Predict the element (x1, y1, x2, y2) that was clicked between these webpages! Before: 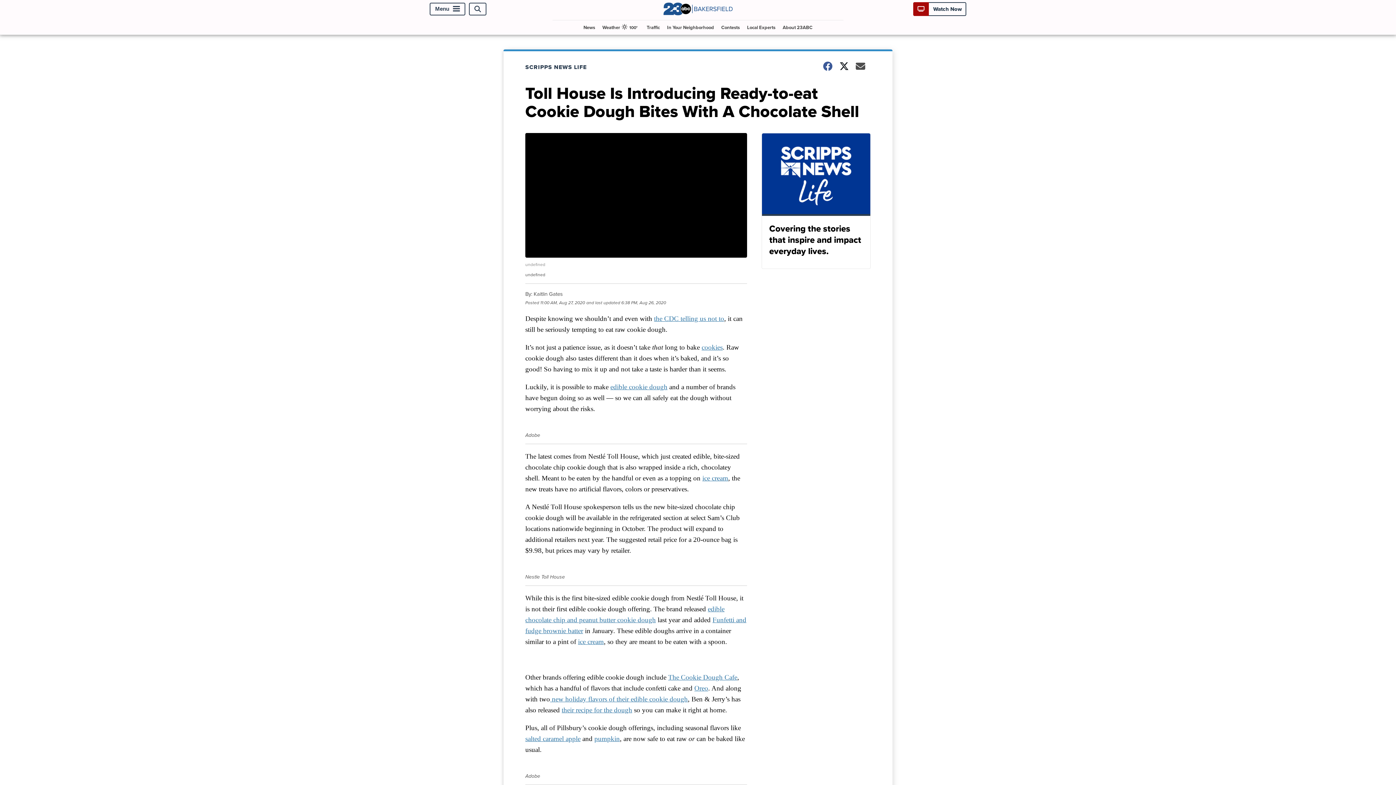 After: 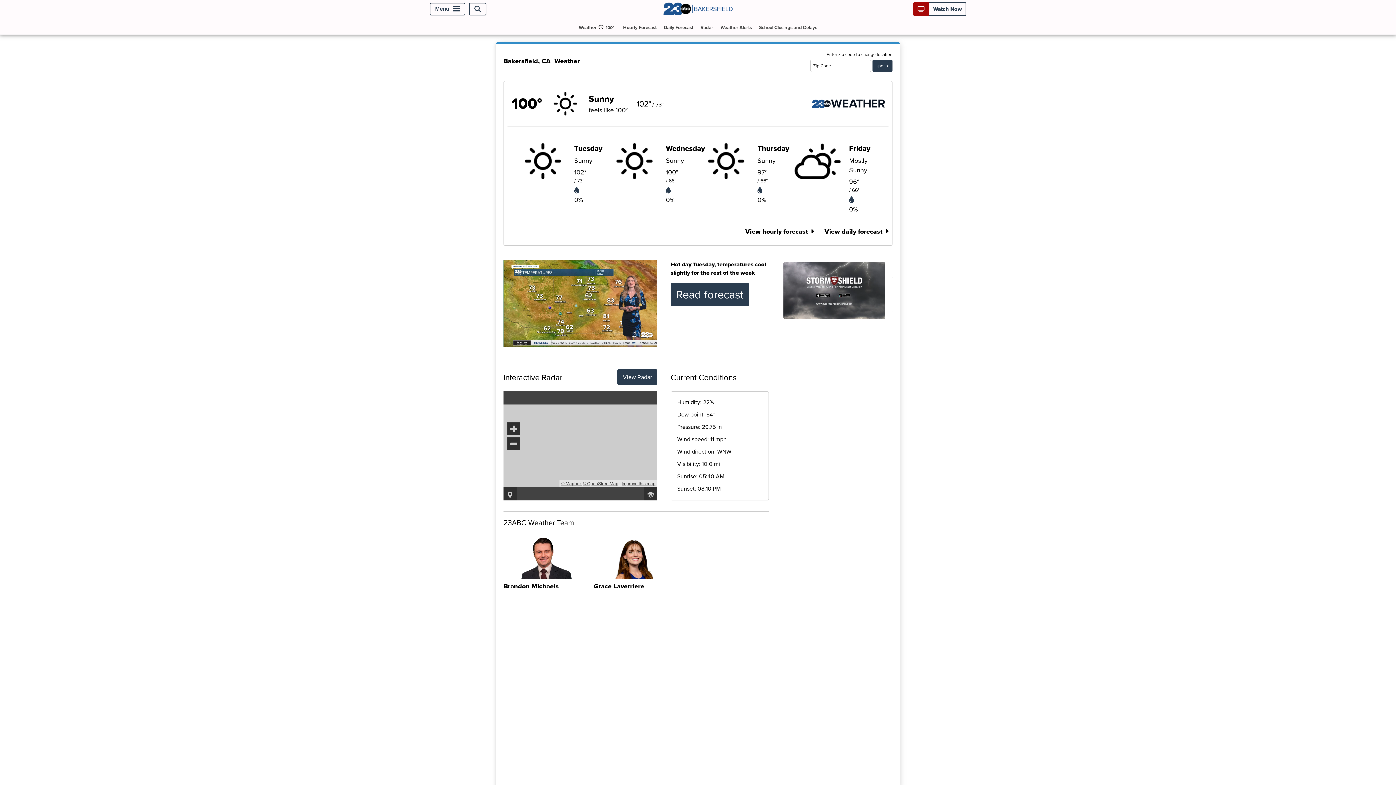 Action: bbox: (599, 20, 642, 34) label: Weather

100°